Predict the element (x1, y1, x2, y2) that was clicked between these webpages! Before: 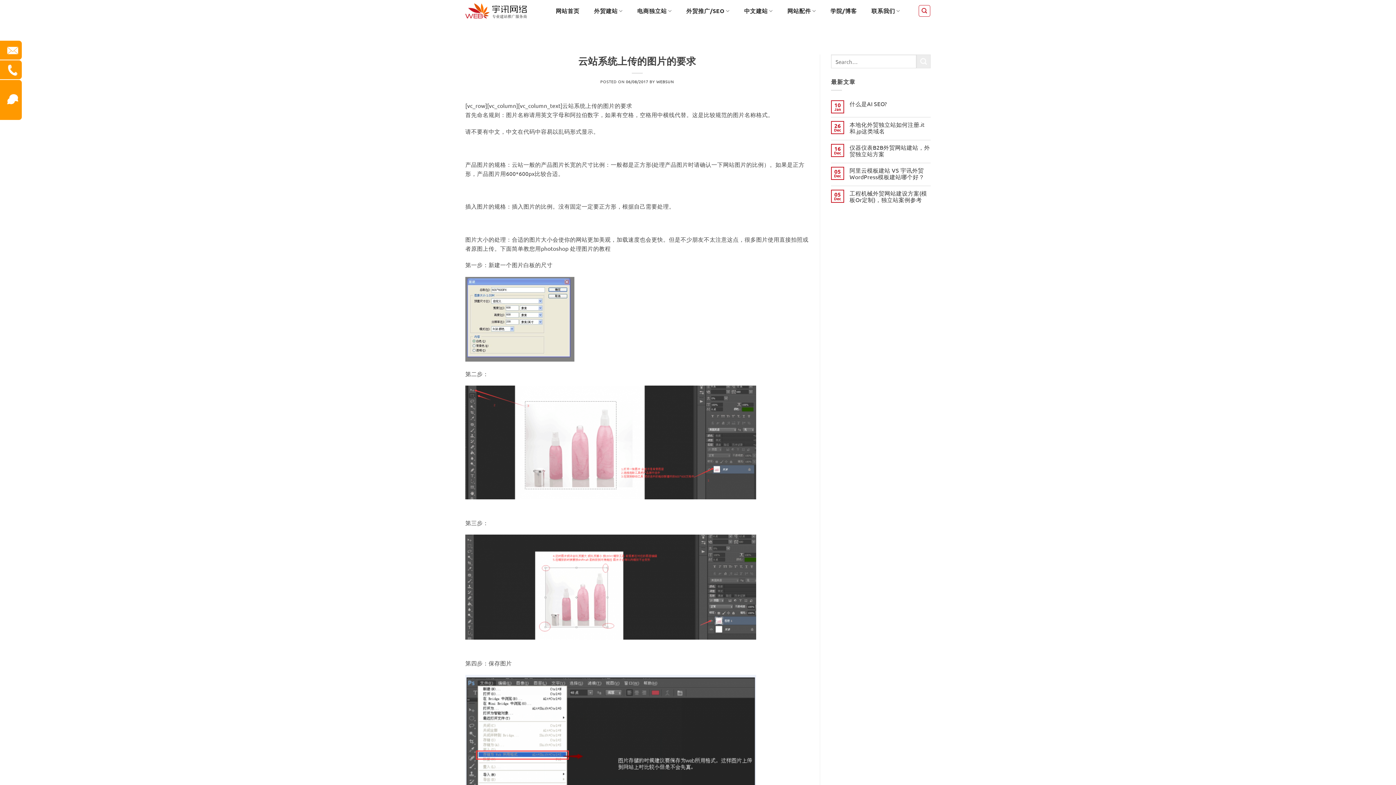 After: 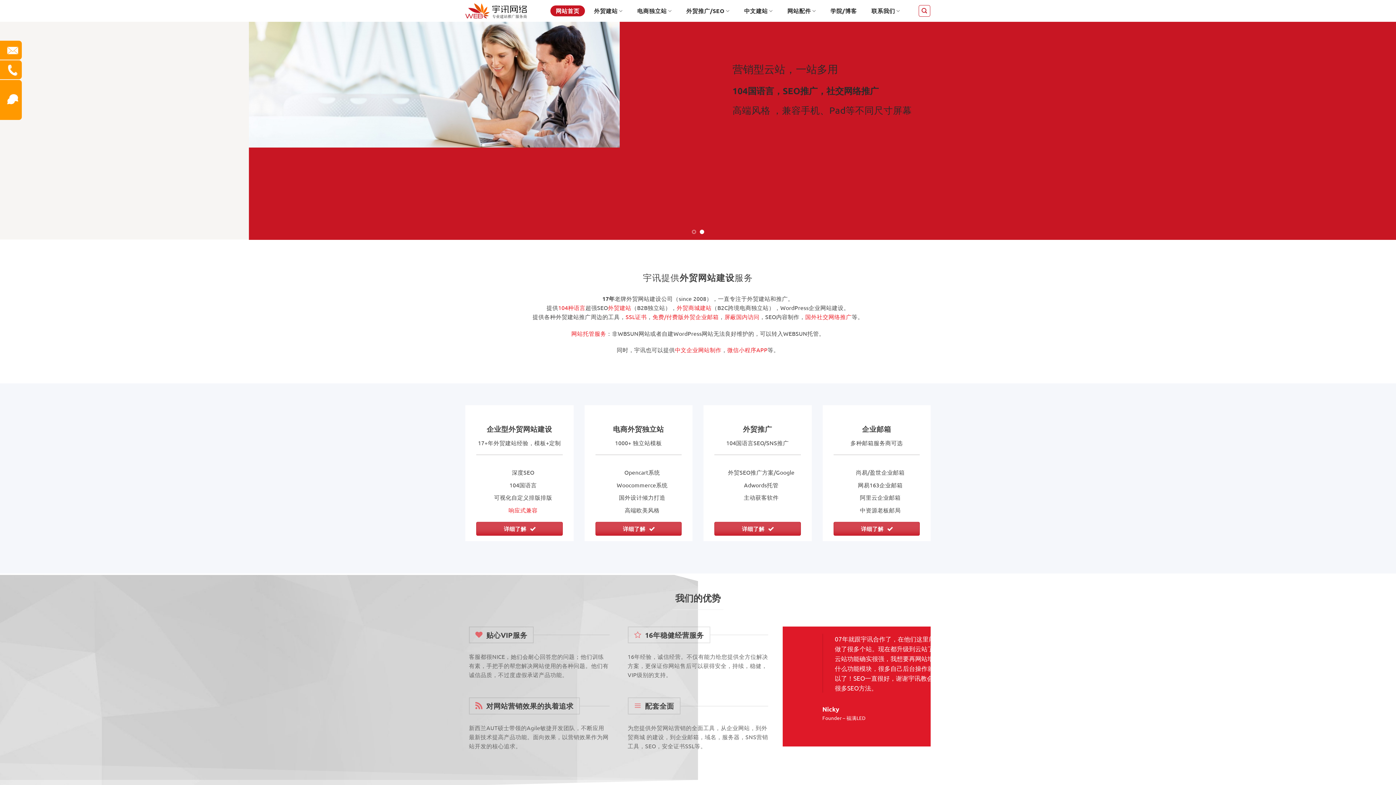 Action: label: 网站首页 bbox: (550, 5, 585, 16)